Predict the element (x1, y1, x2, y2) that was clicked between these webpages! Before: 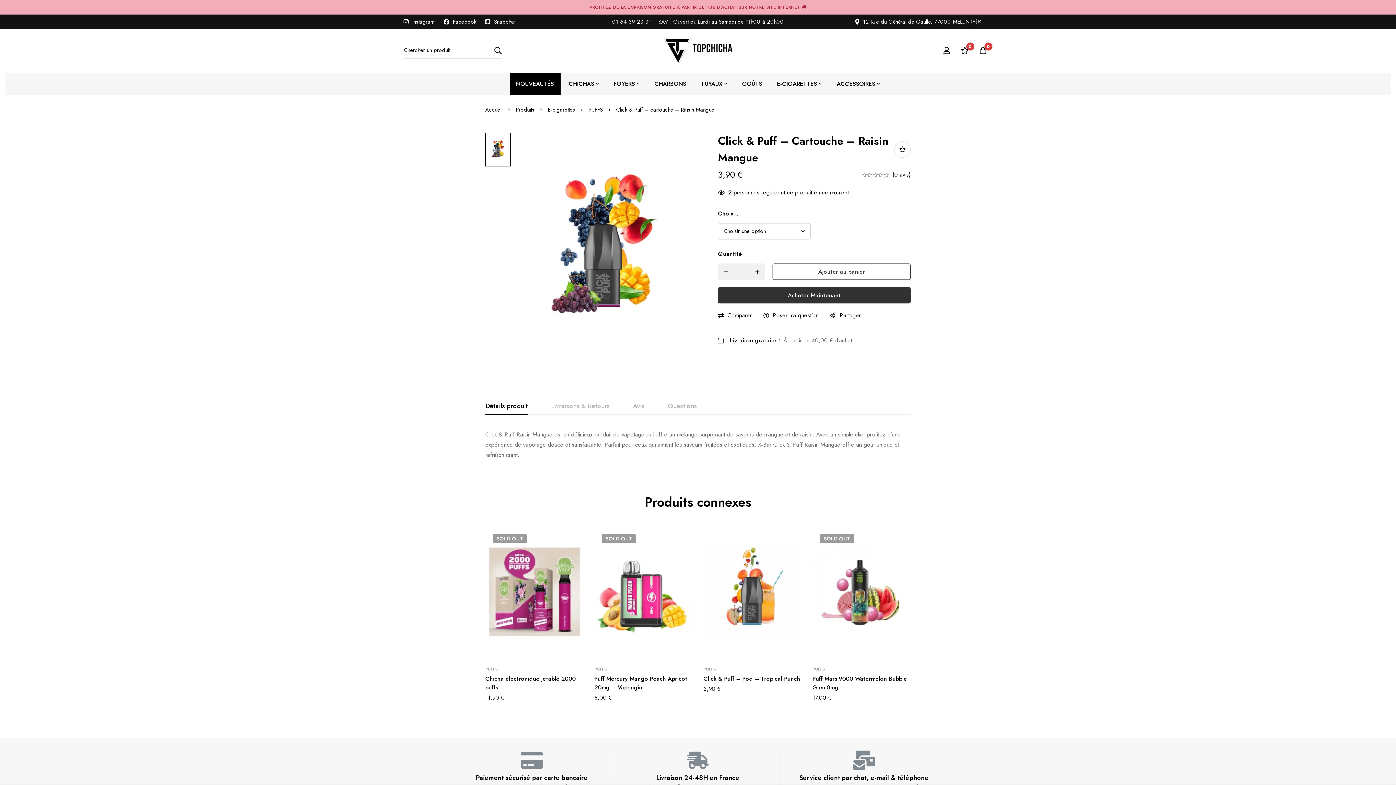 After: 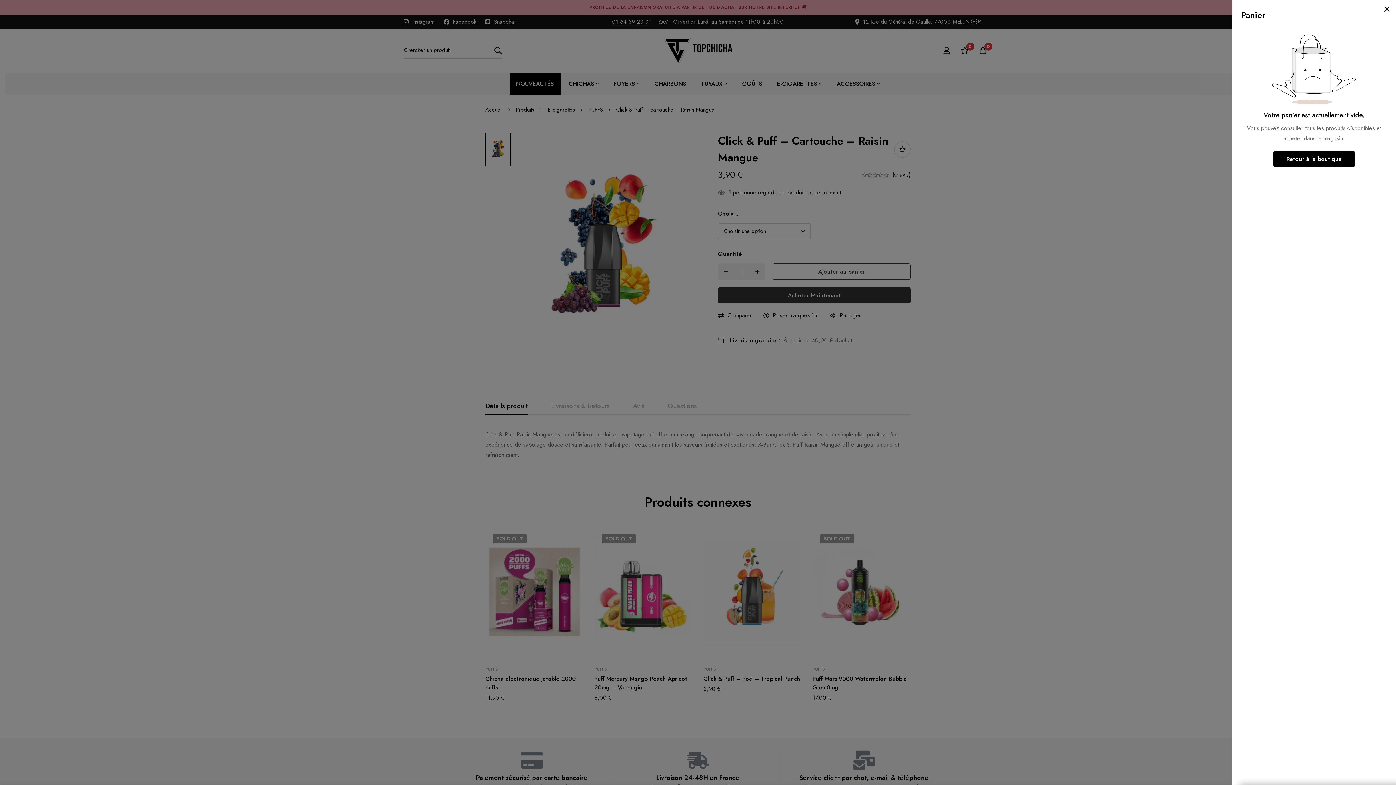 Action: bbox: (974, 46, 992, 54) label: Panier